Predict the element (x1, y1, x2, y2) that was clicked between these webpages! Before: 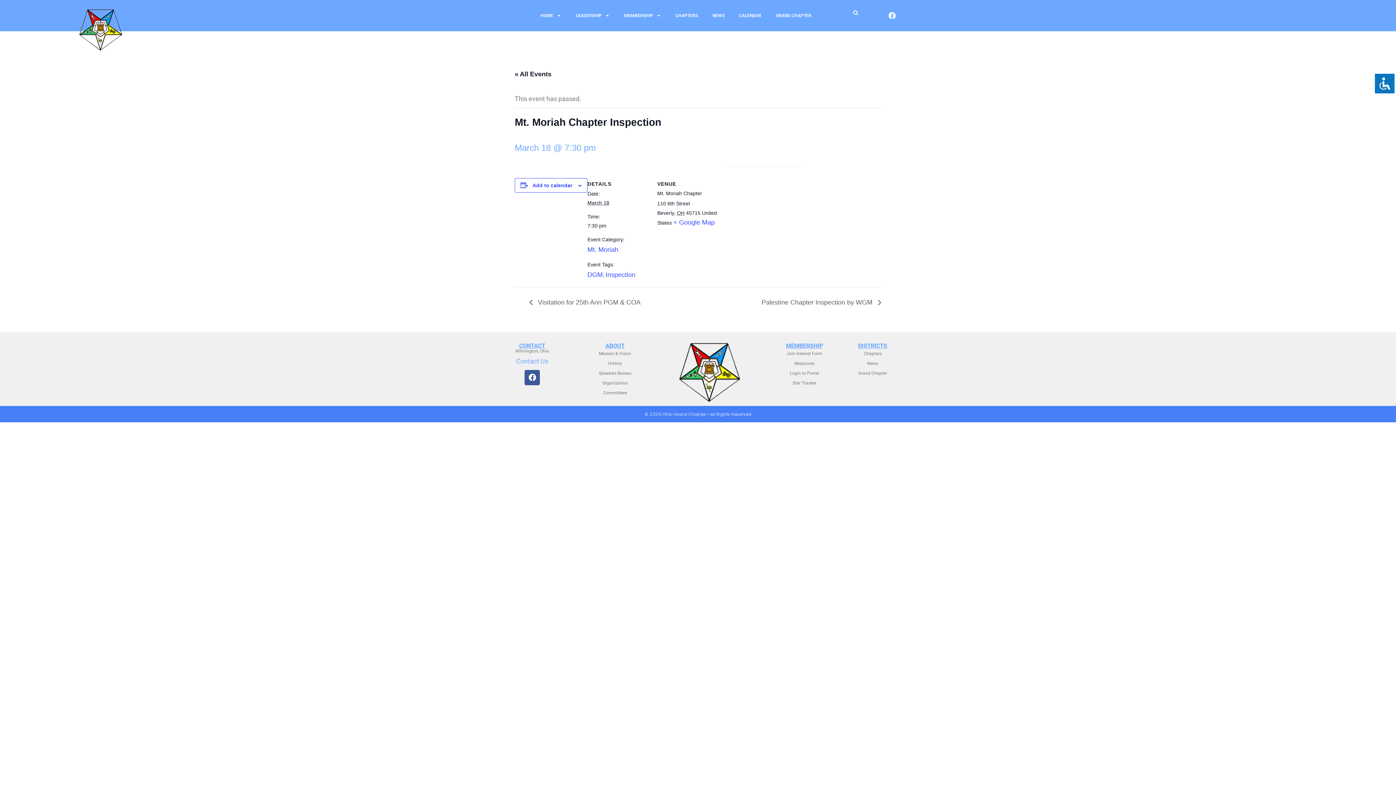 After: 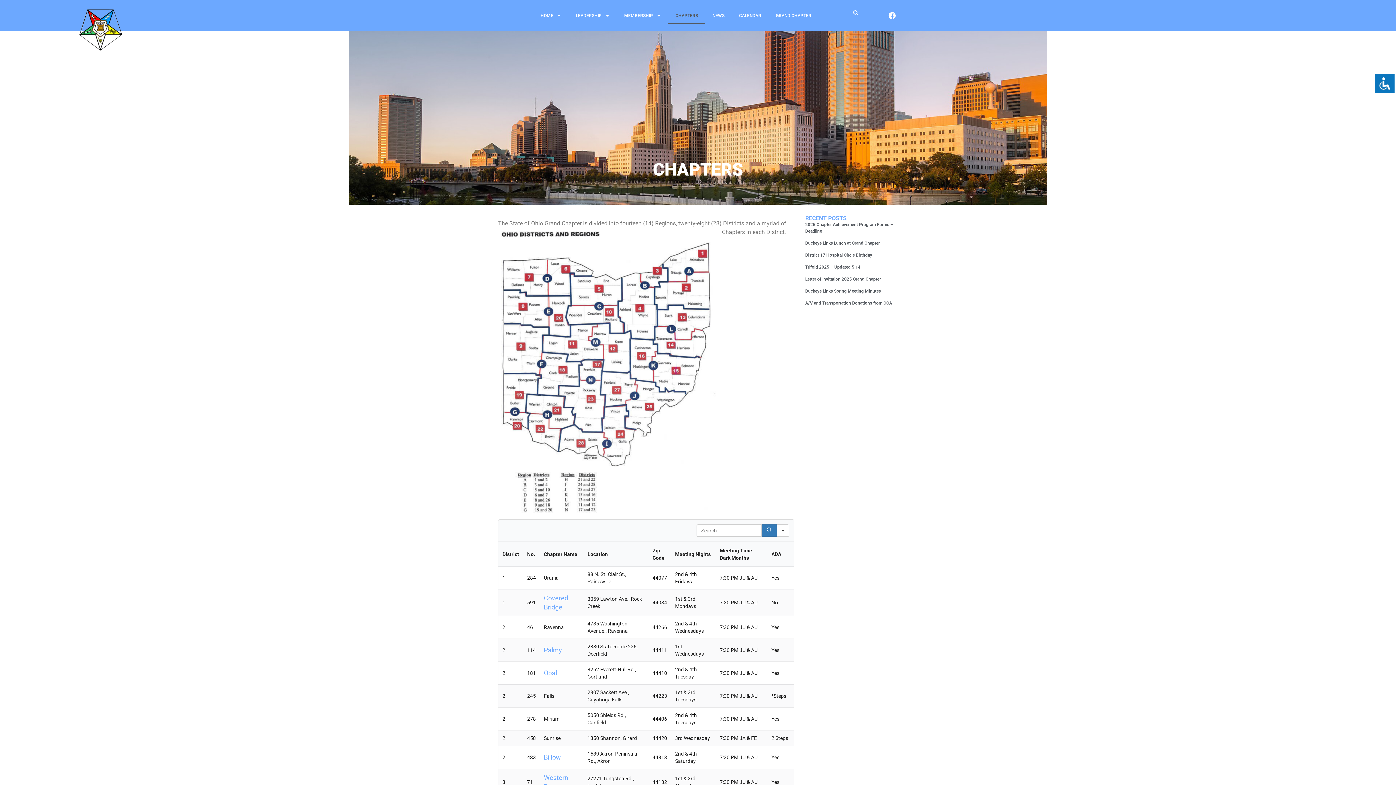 Action: label: Chapters bbox: (856, 349, 889, 358)